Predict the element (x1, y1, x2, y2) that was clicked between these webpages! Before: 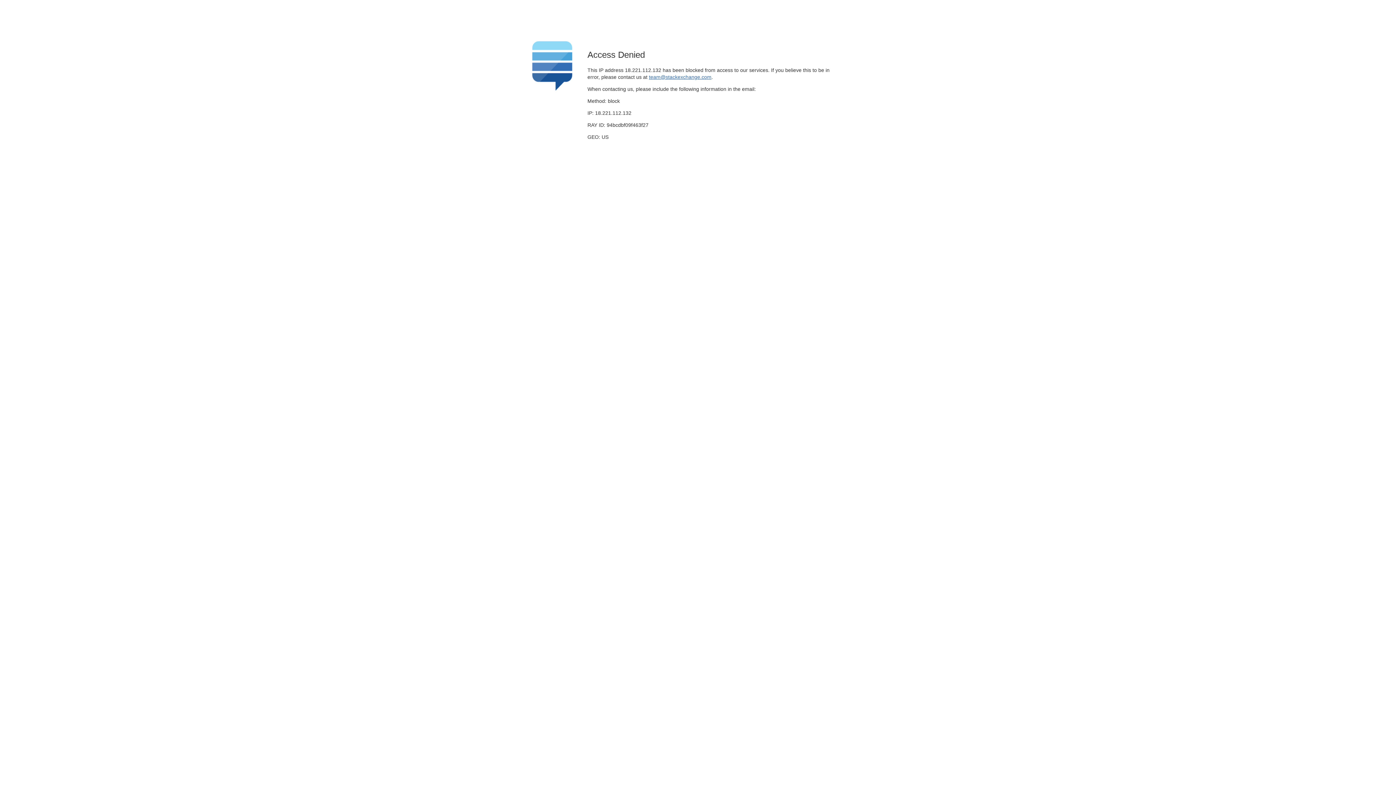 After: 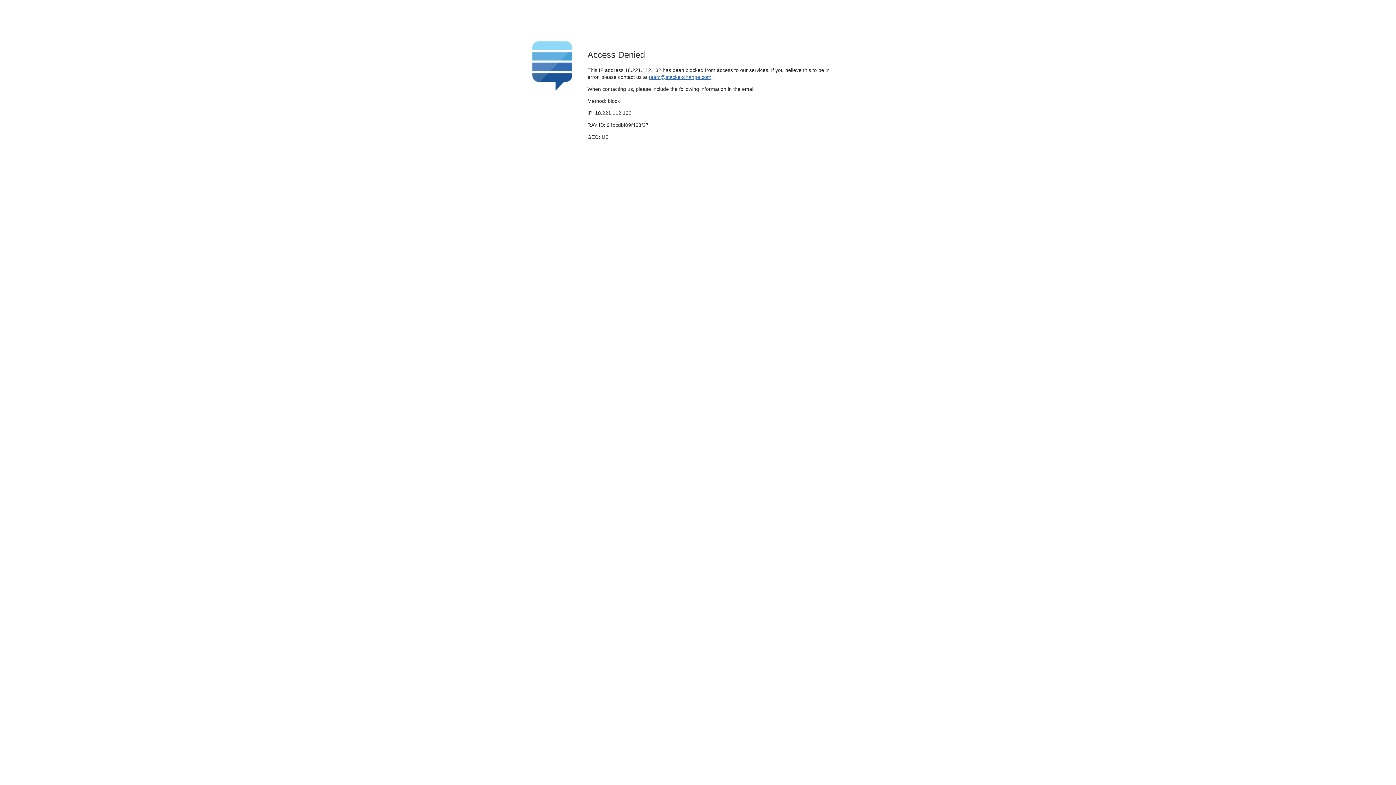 Action: bbox: (649, 74, 711, 79) label: team@stackexchange.com